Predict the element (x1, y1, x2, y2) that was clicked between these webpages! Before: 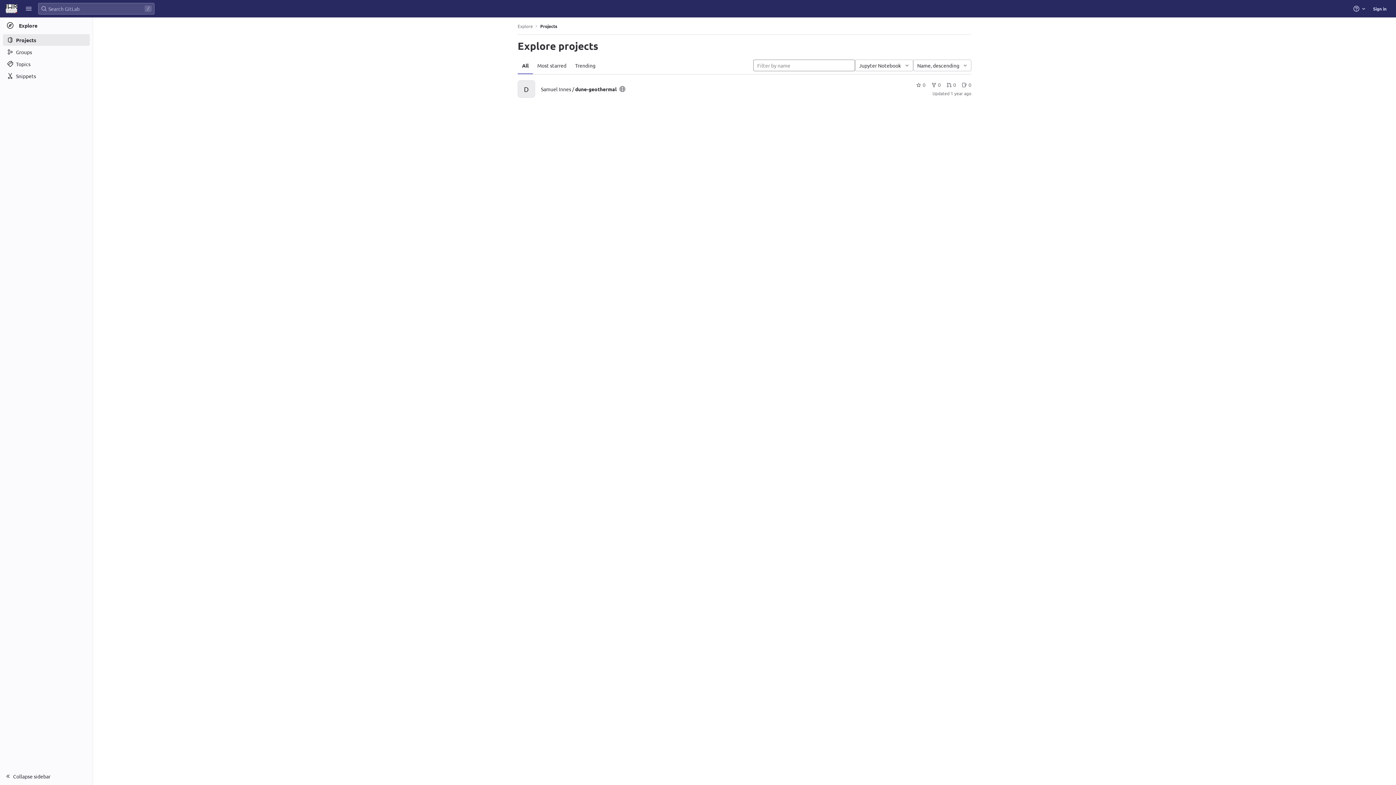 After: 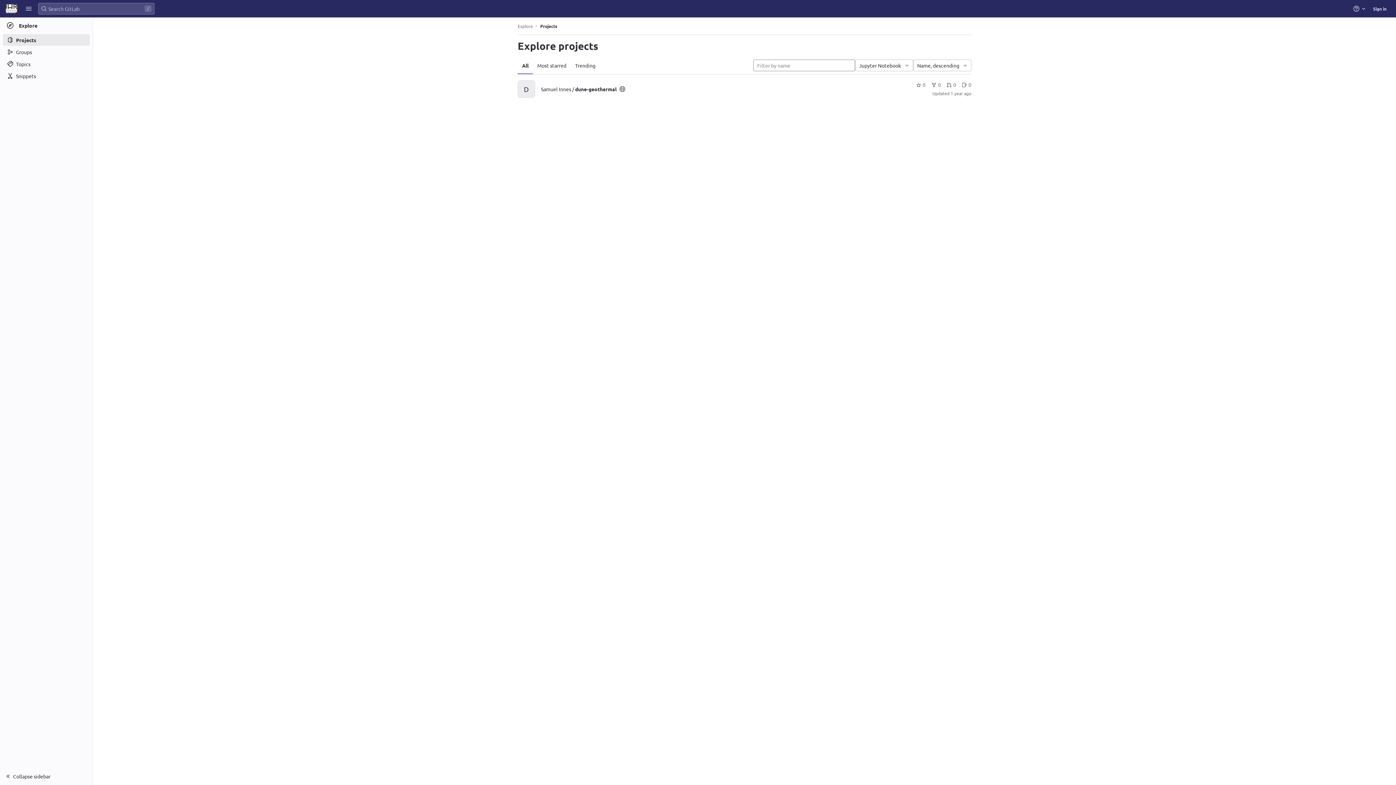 Action: bbox: (540, 23, 557, 28) label: Projects